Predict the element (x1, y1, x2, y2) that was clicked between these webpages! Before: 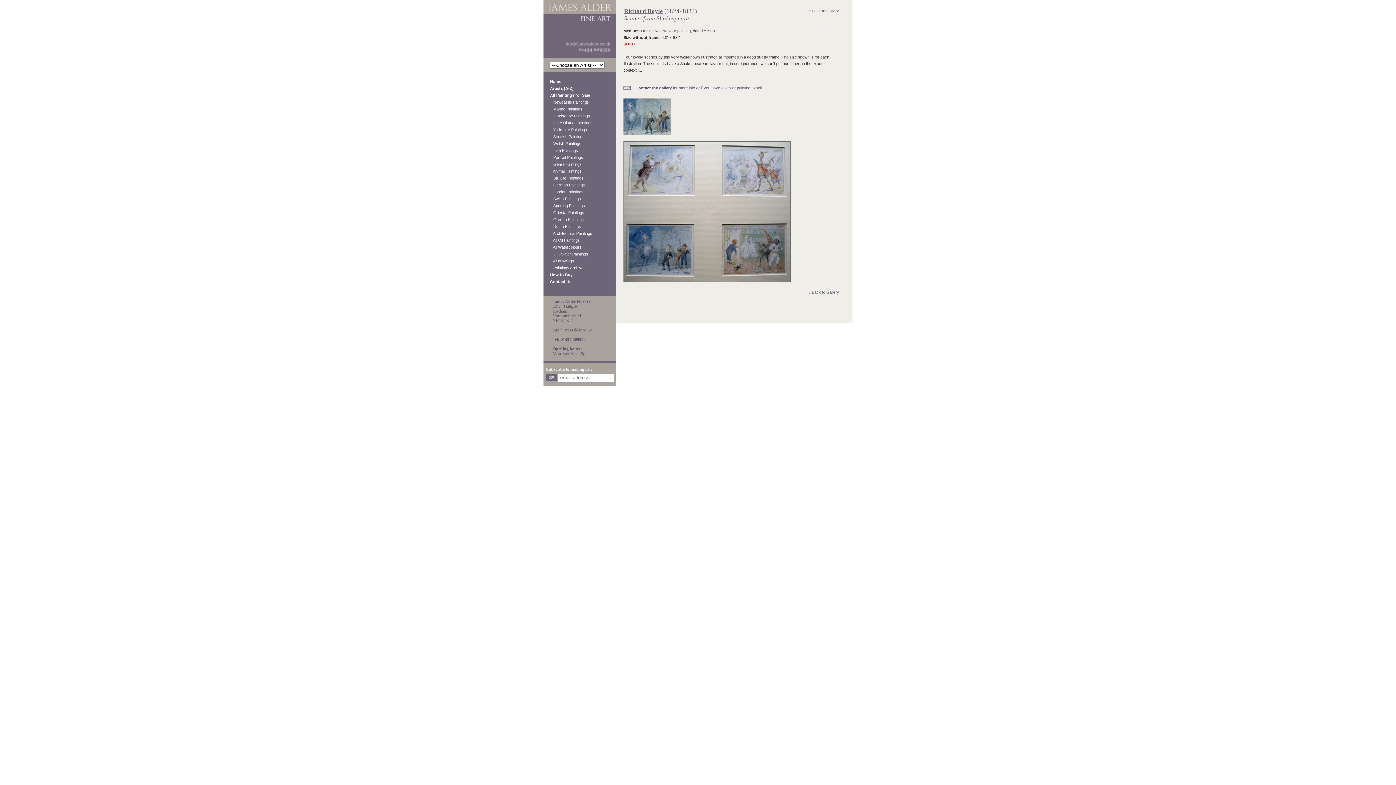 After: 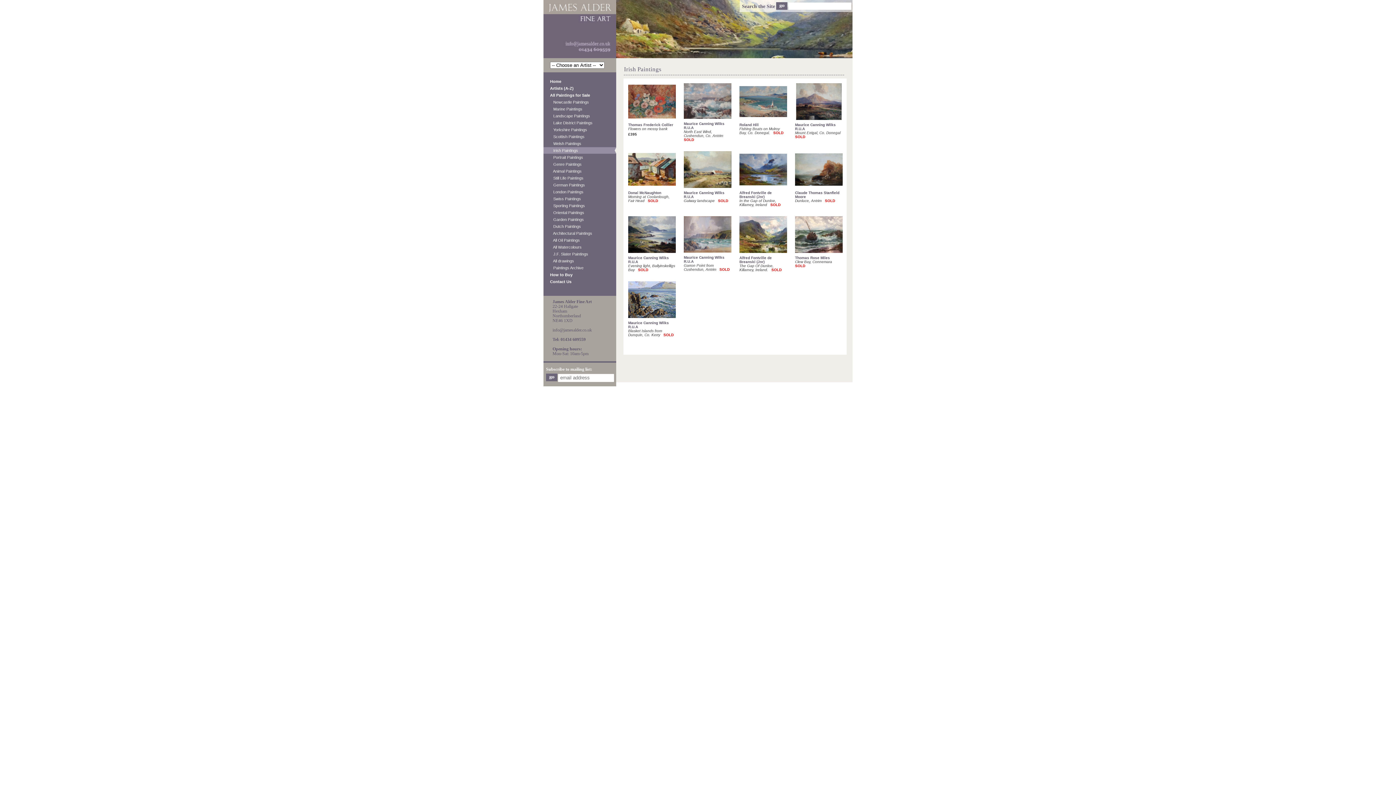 Action: label:    Irish Paintings bbox: (543, 146, 616, 153)